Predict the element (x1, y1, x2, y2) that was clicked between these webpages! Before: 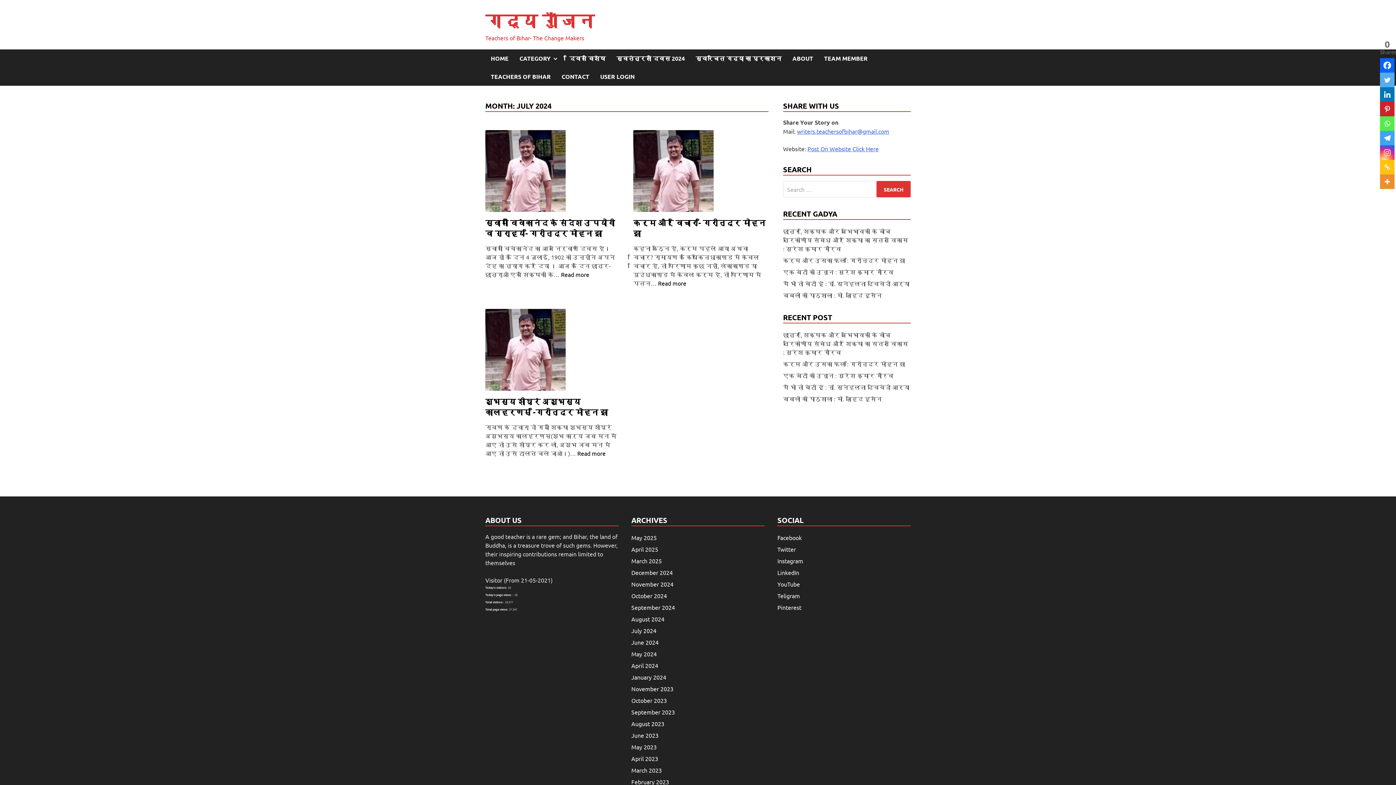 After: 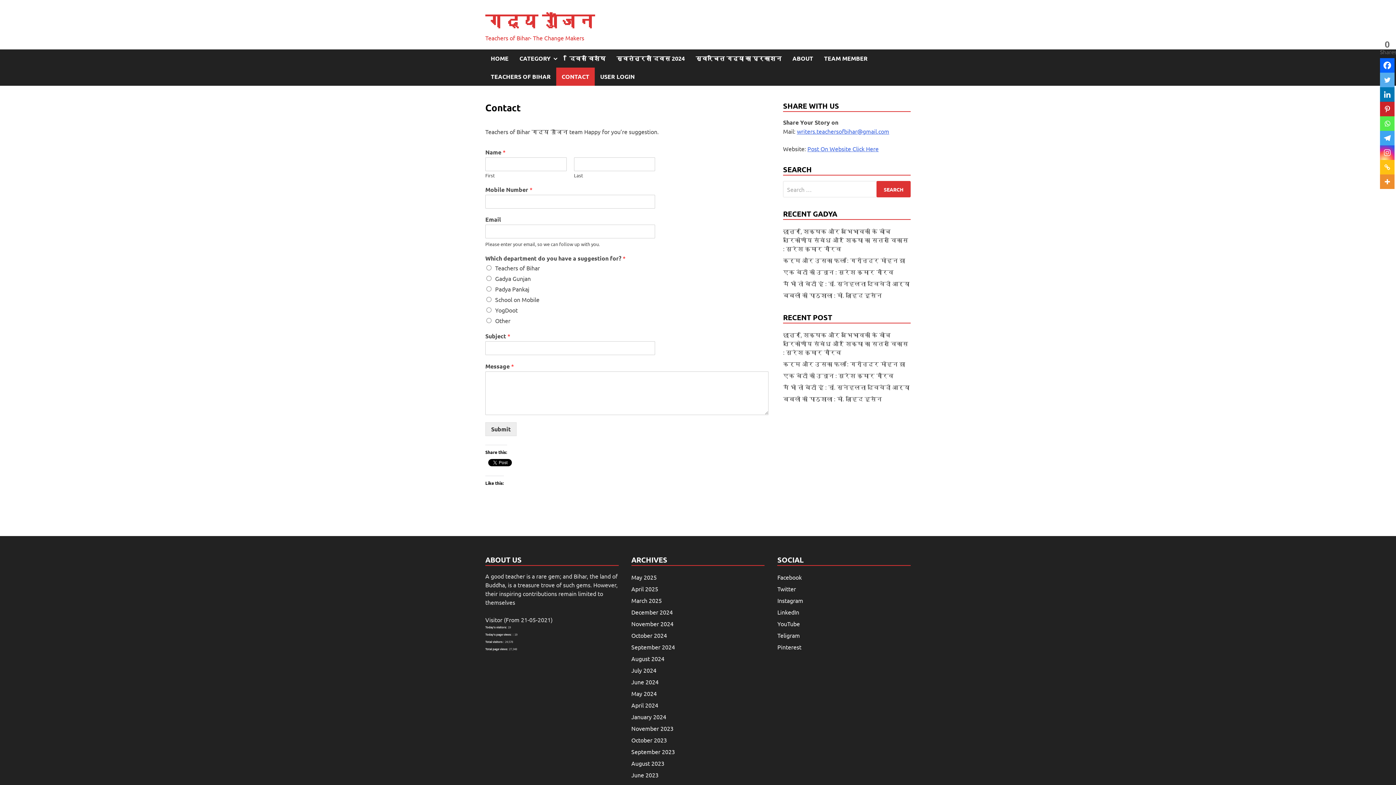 Action: bbox: (556, 67, 594, 85) label: CONTACT